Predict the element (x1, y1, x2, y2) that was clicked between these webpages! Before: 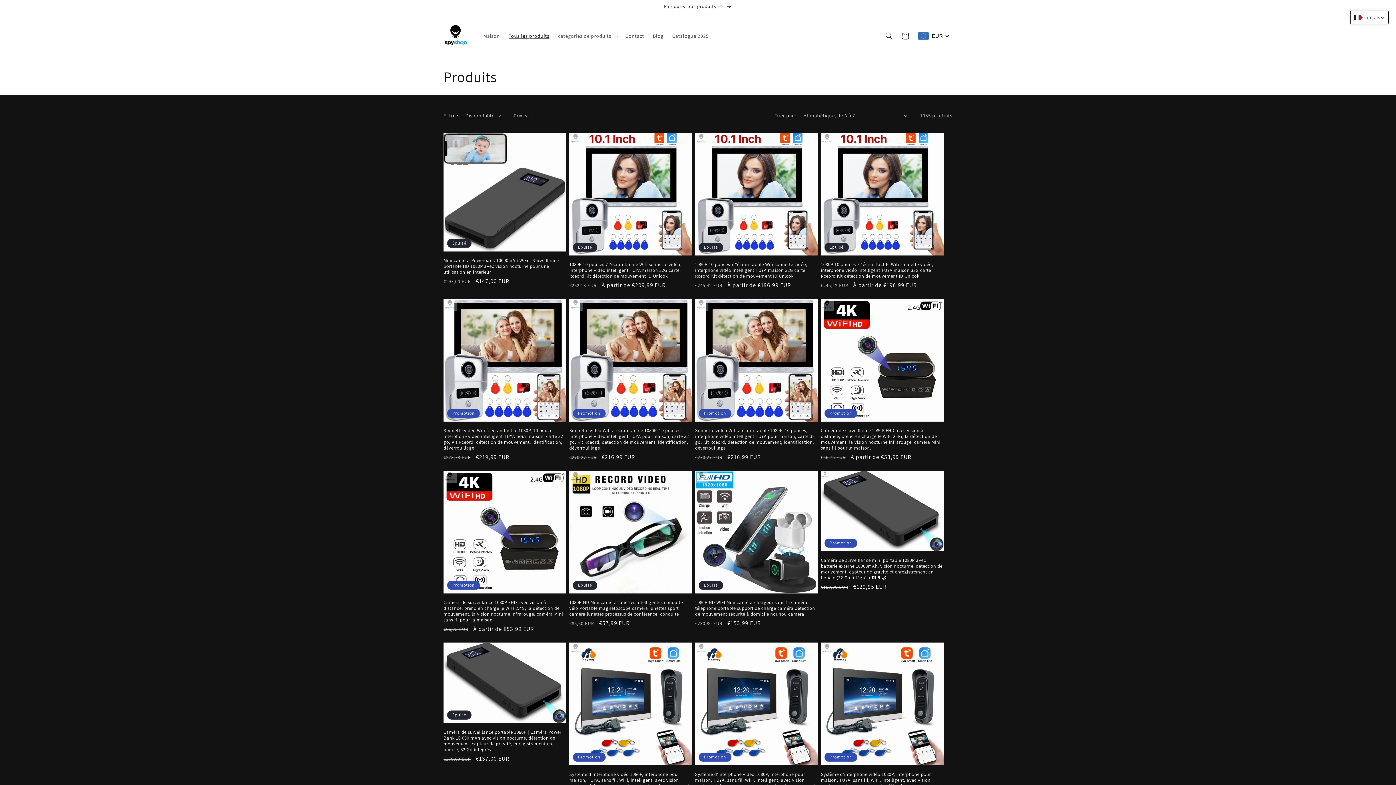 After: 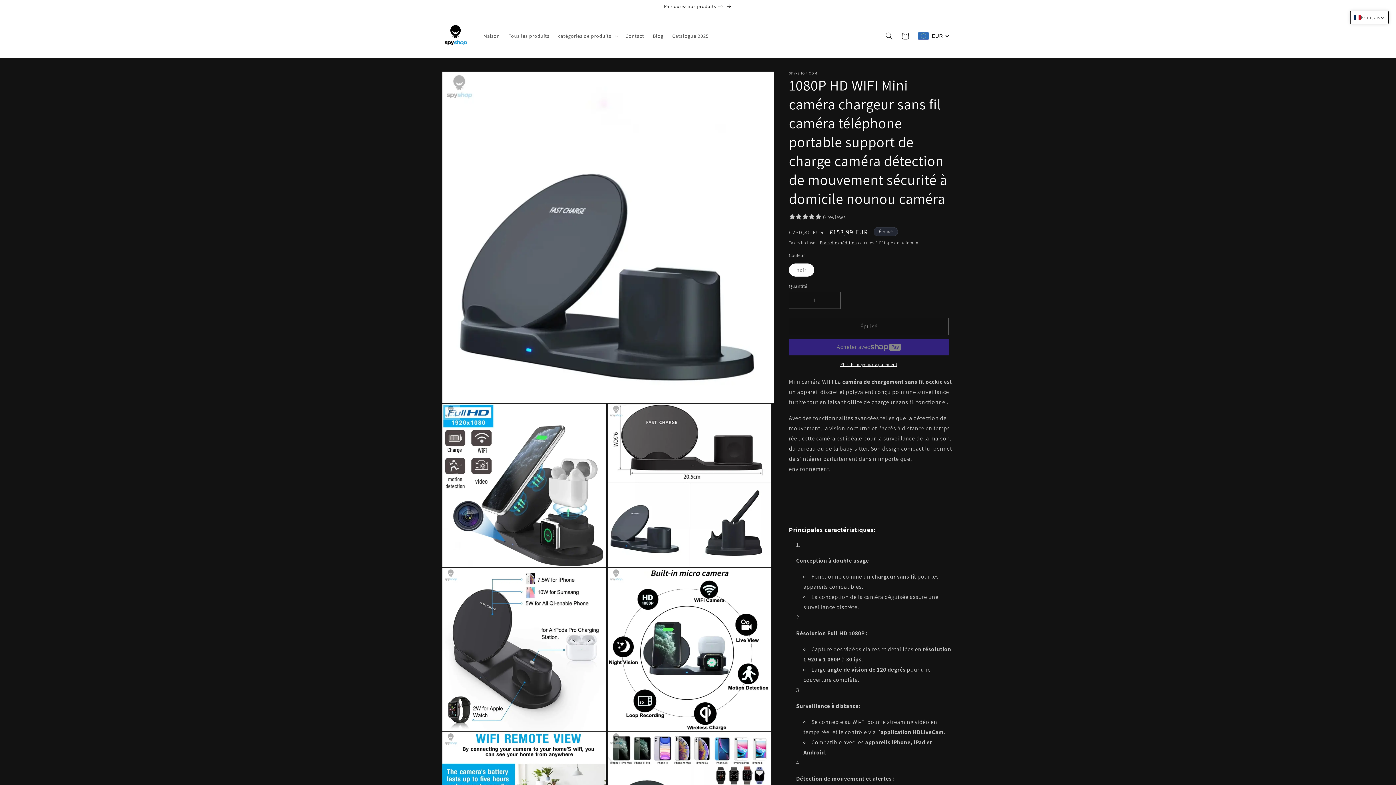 Action: label: 1080P HD WIFI Mini caméra chargeur sans fil caméra téléphone portable support de charge caméra détection de mouvement sécurité à domicile nounou caméra bbox: (695, 599, 818, 617)